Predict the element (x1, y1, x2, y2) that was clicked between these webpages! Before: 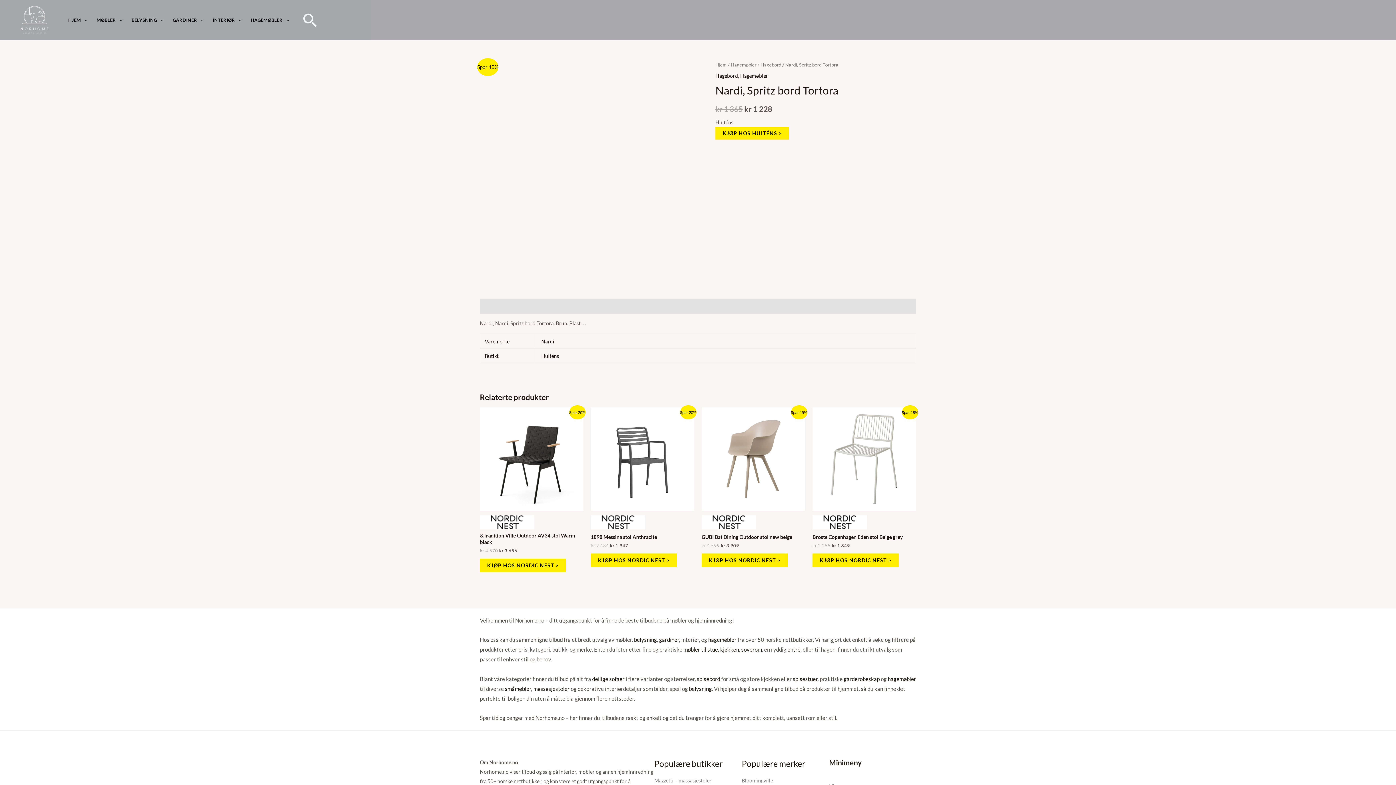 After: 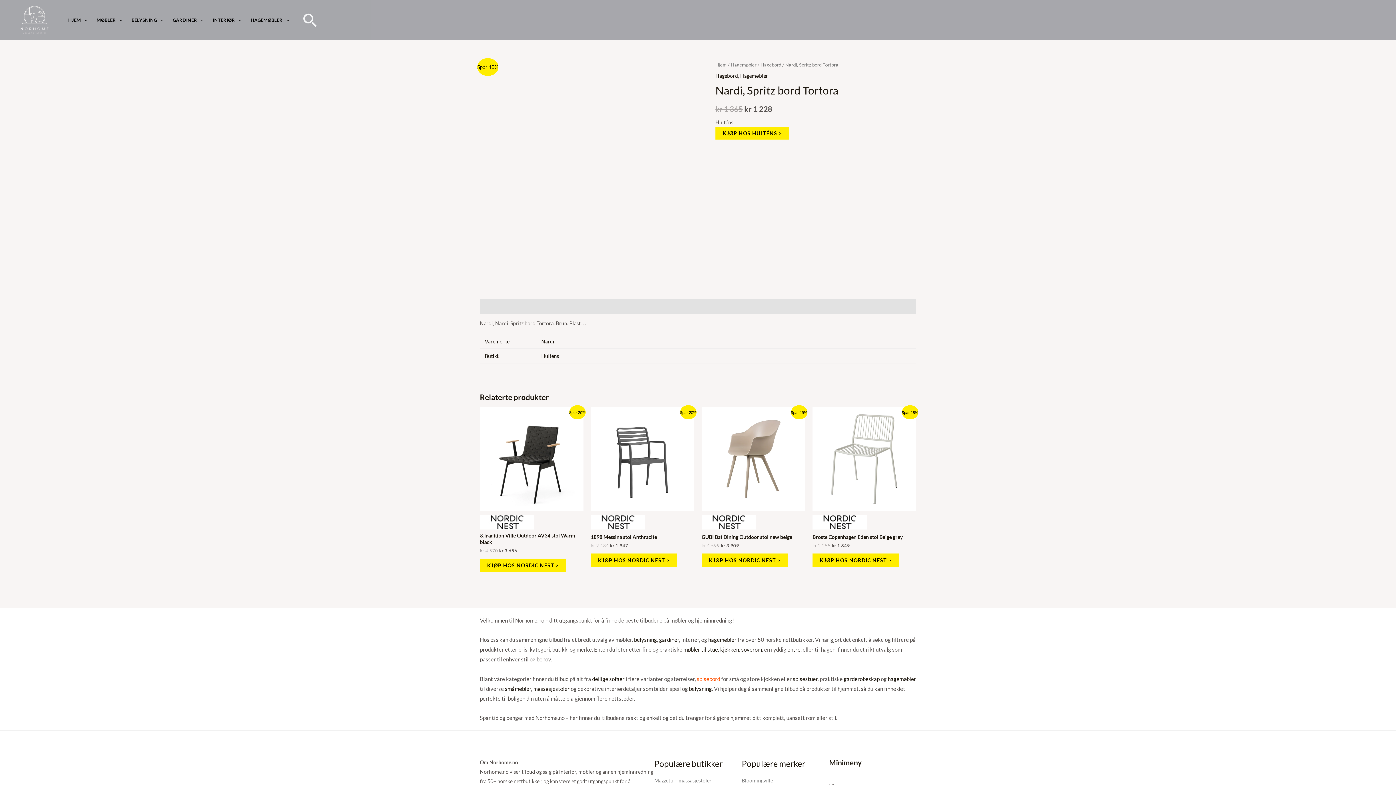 Action: bbox: (697, 675, 720, 682) label: spisebord